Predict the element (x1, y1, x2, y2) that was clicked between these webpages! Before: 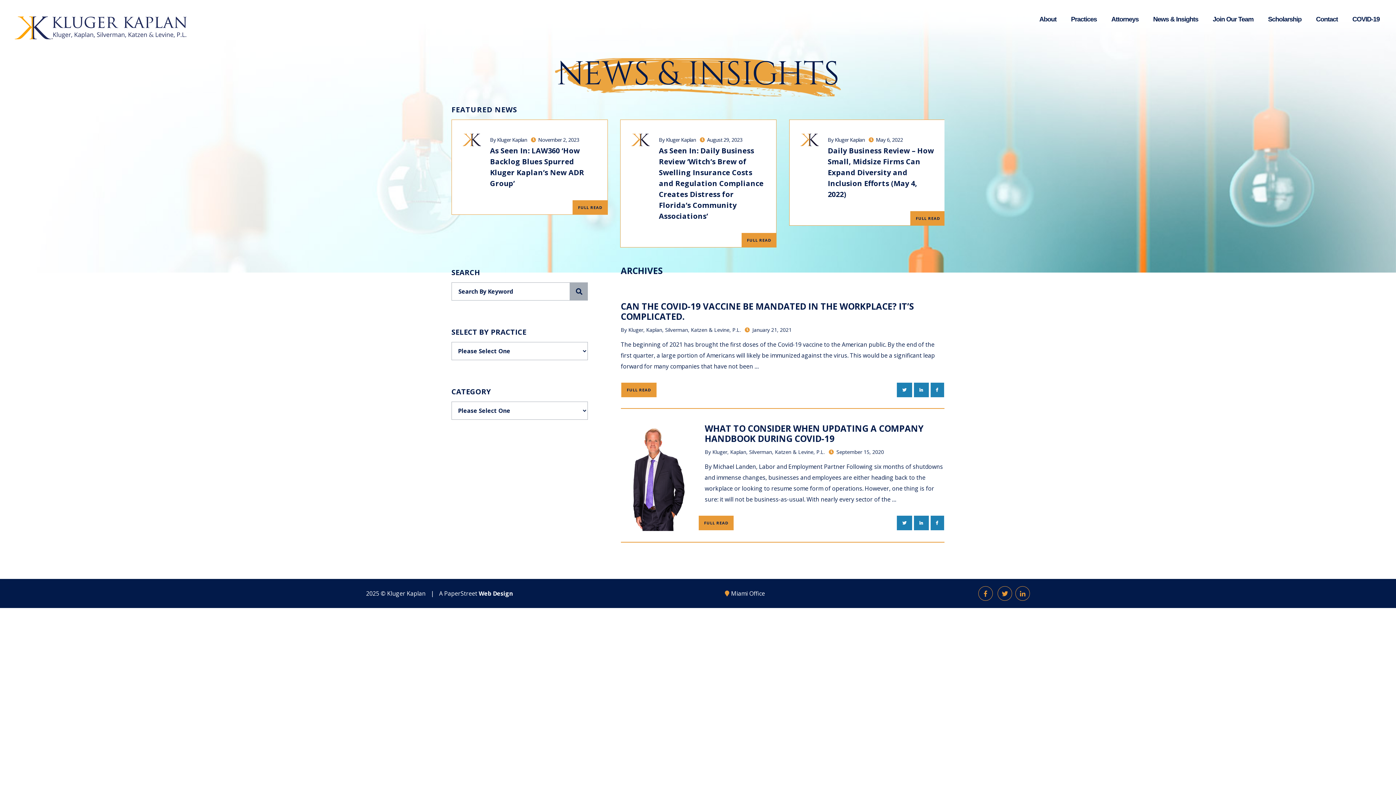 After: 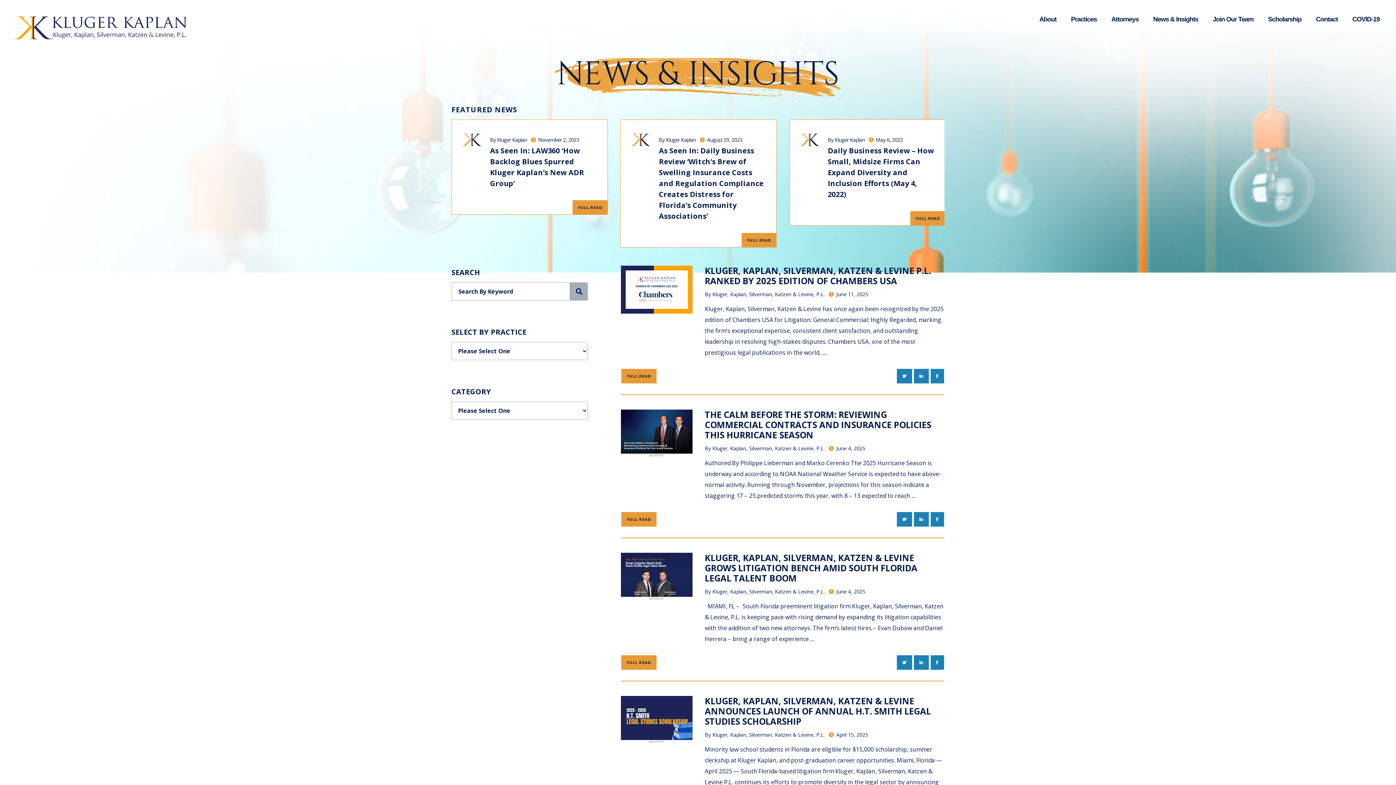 Action: label: Search bbox: (569, 282, 587, 300)